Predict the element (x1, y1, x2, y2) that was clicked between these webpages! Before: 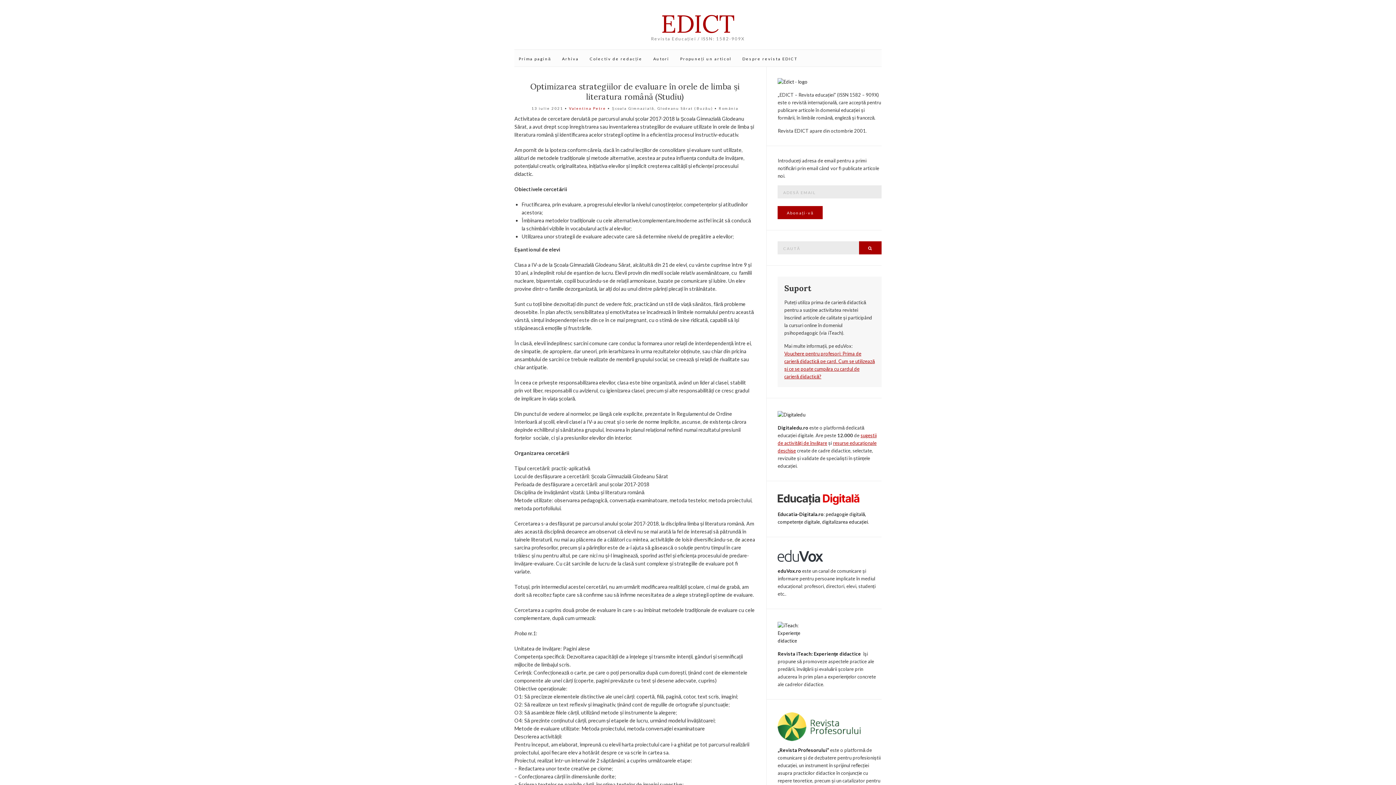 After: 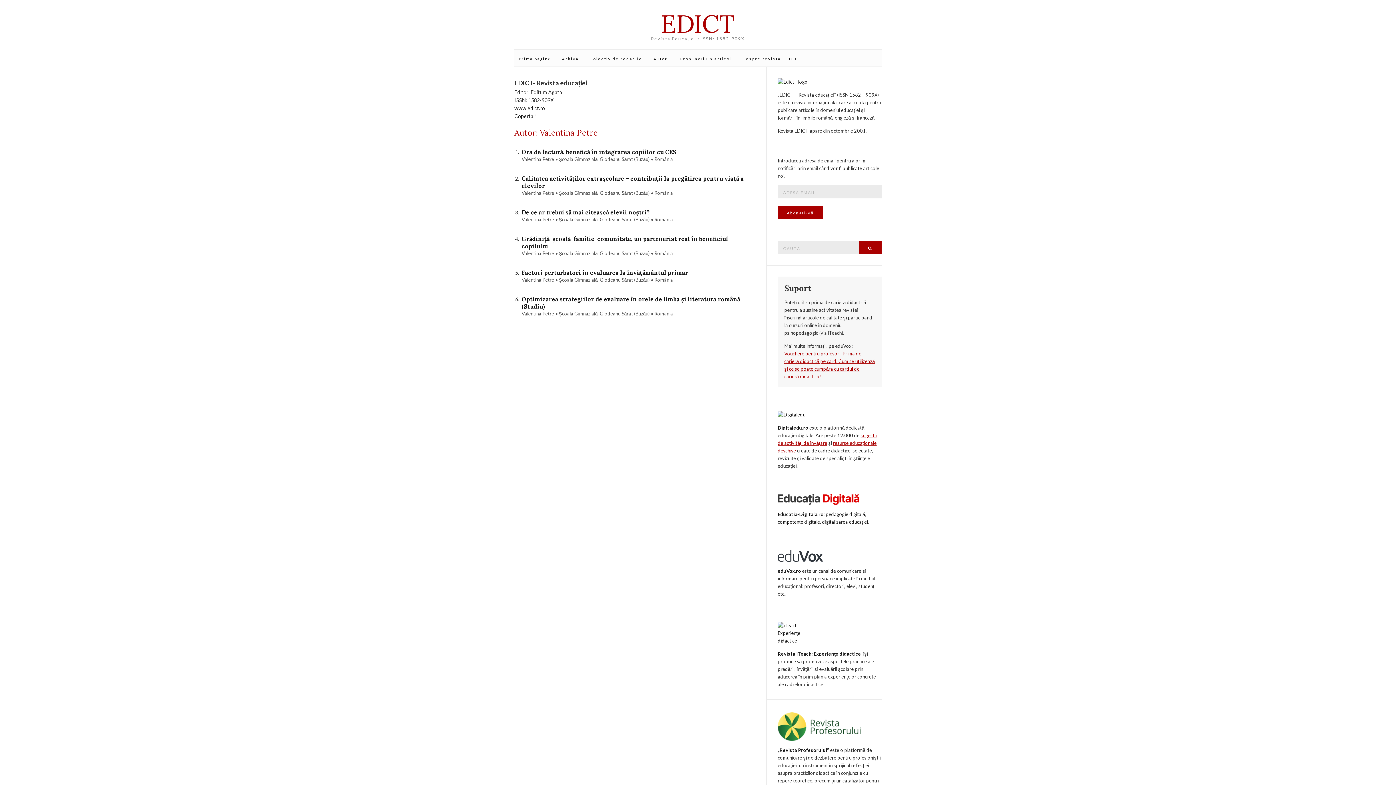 Action: bbox: (569, 106, 606, 110) label: Valentina Petre